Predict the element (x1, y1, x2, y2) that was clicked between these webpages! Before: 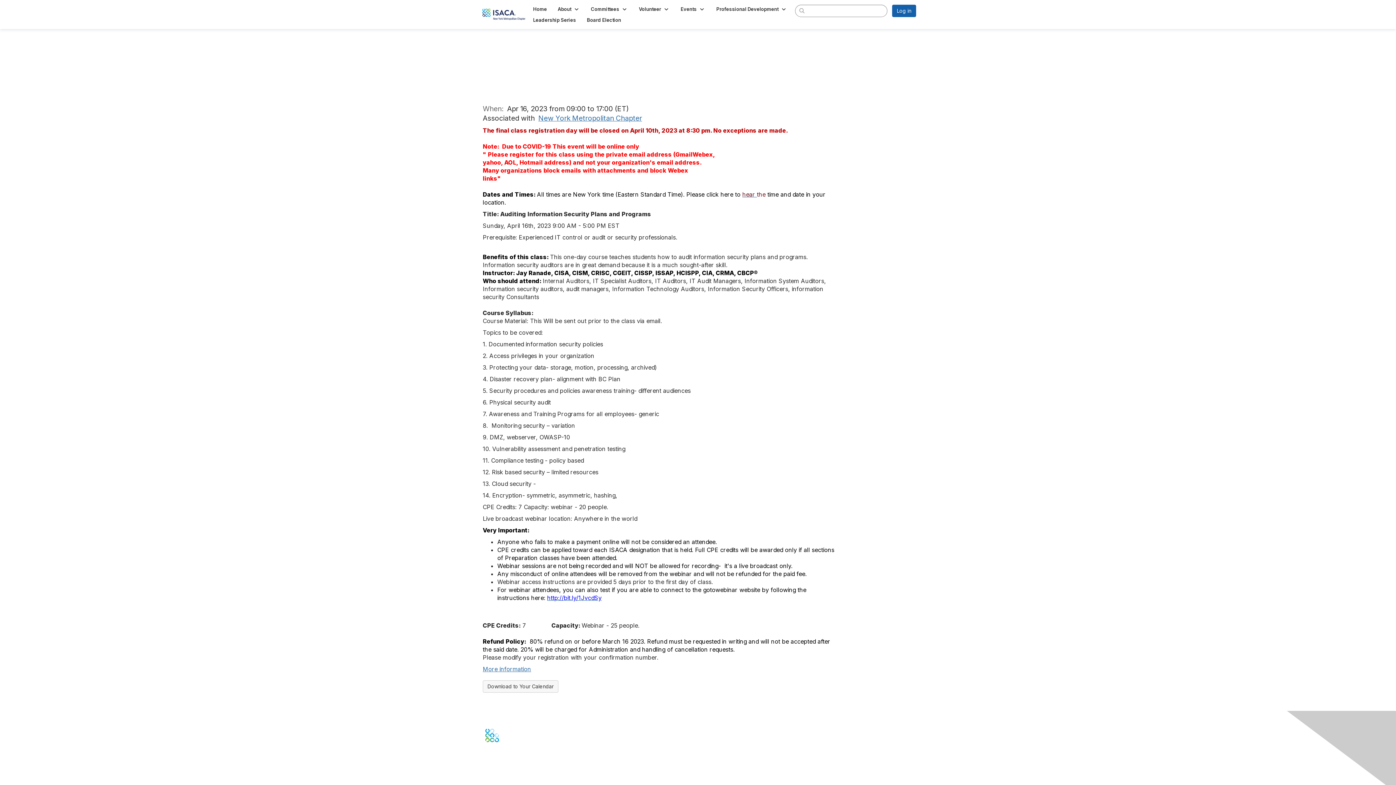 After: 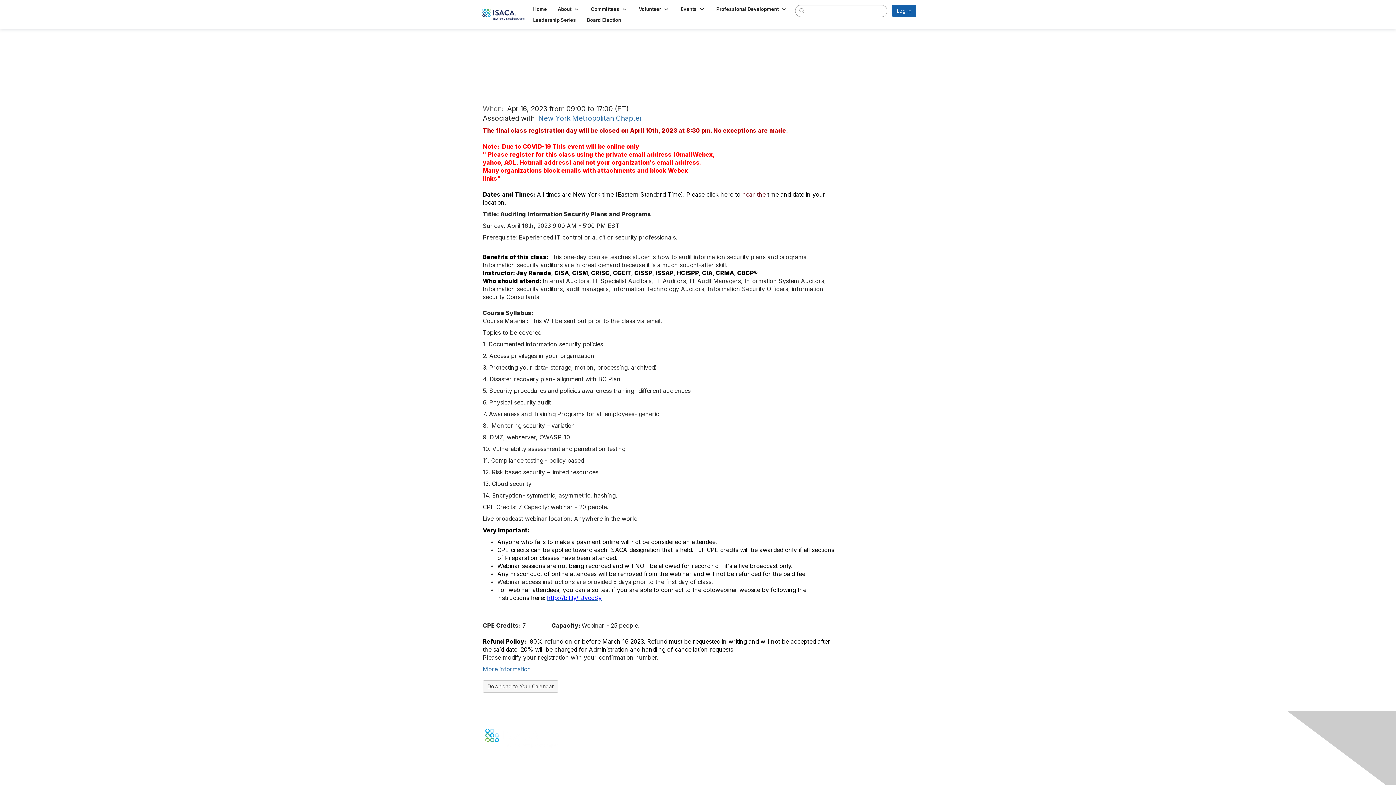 Action: bbox: (492, 762, 497, 768)